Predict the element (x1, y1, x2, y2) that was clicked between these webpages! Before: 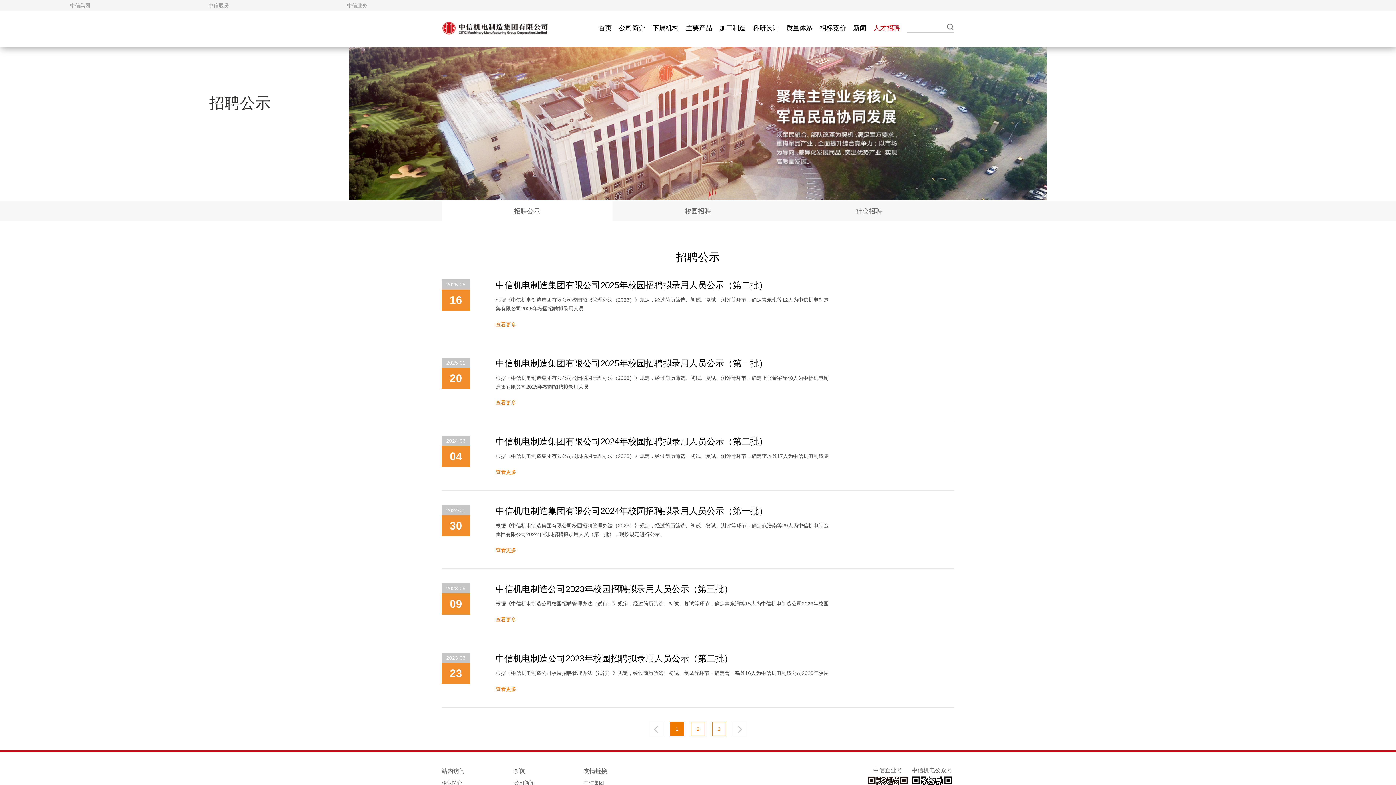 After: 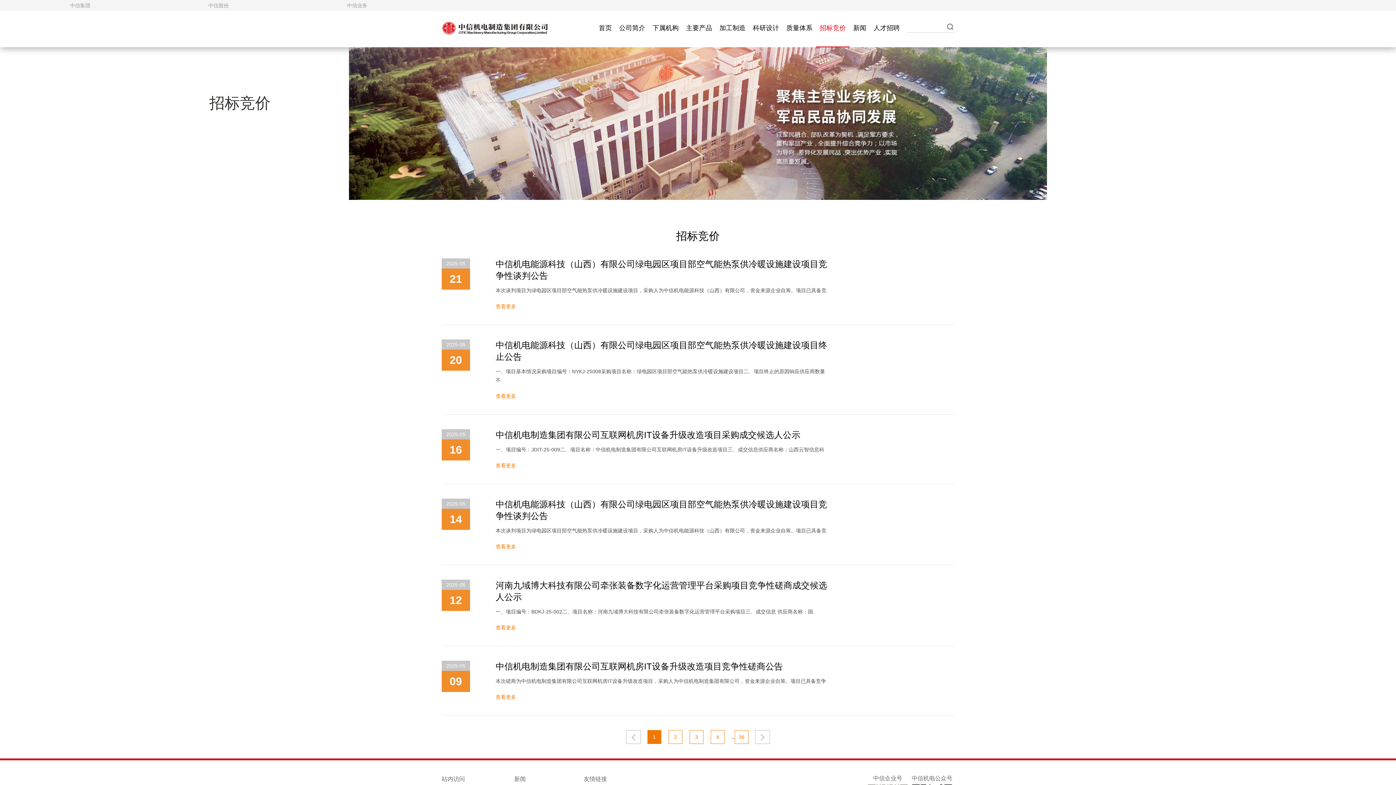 Action: bbox: (816, 23, 849, 46) label: 招标竞价